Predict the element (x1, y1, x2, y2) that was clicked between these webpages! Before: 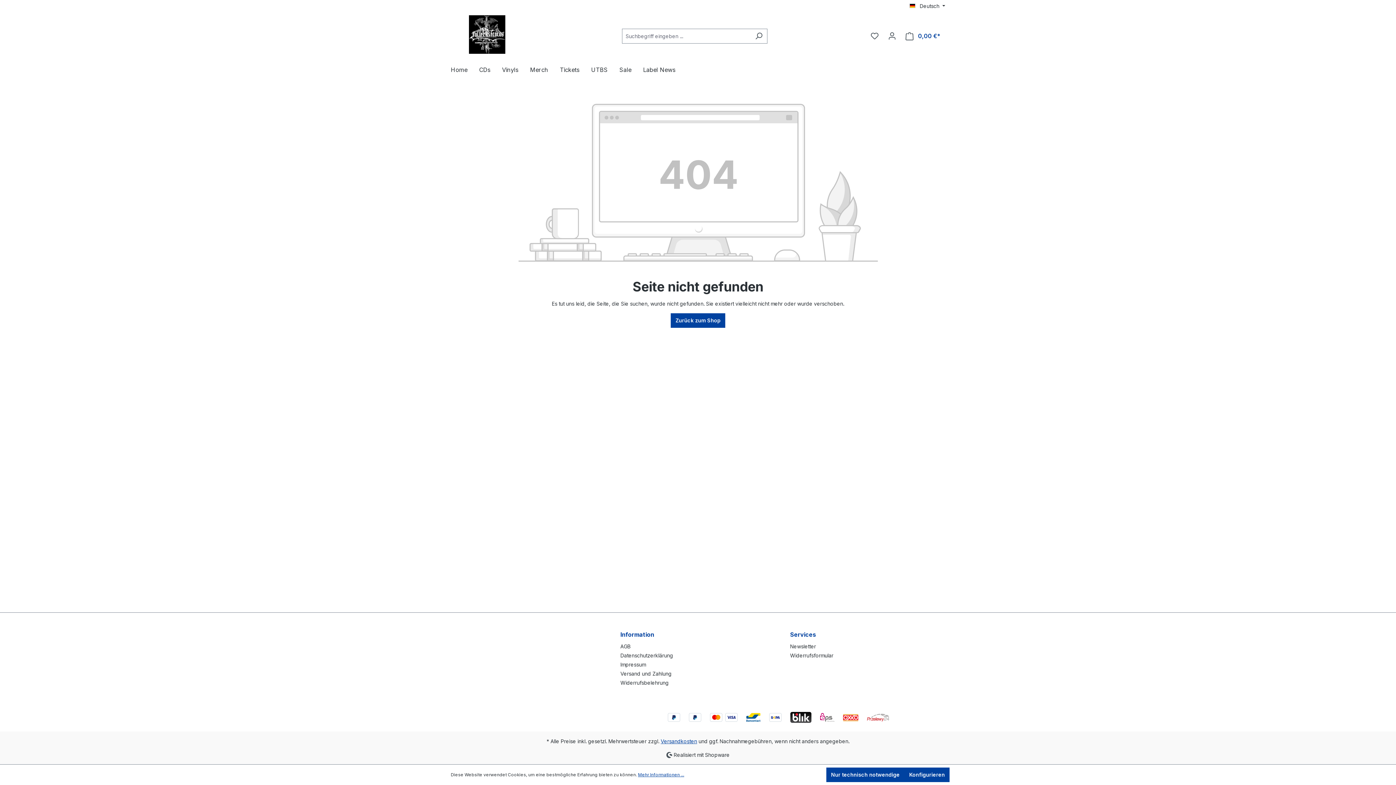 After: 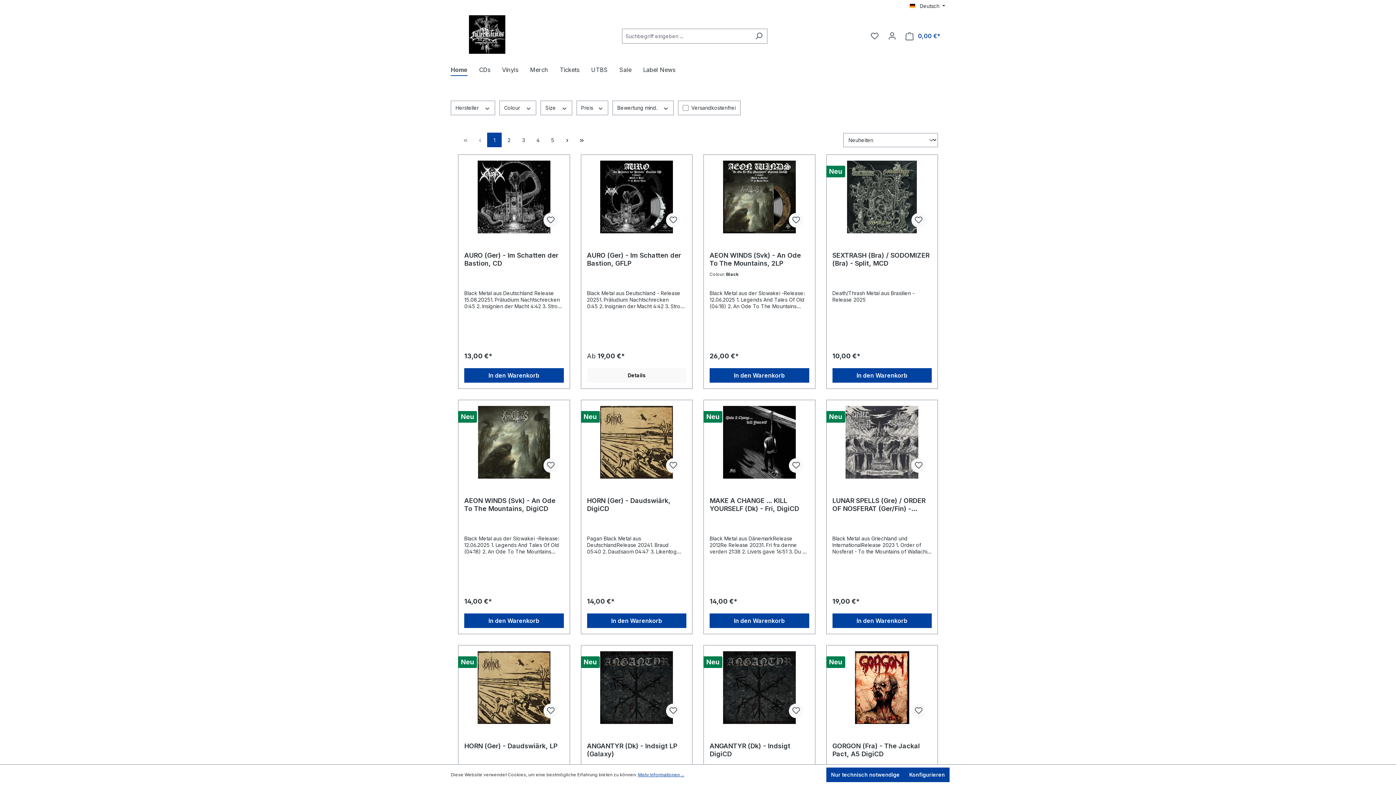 Action: label: Home bbox: (450, 62, 479, 78)